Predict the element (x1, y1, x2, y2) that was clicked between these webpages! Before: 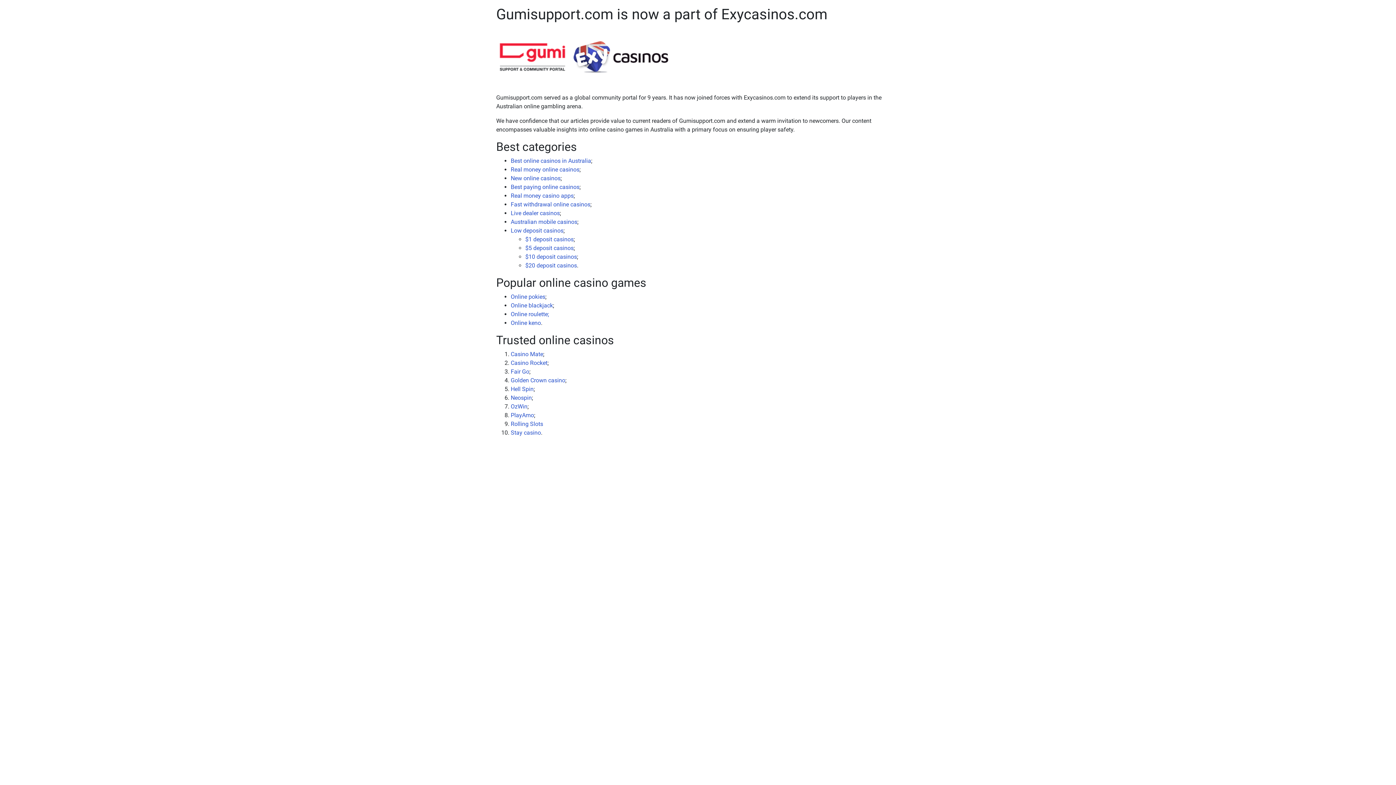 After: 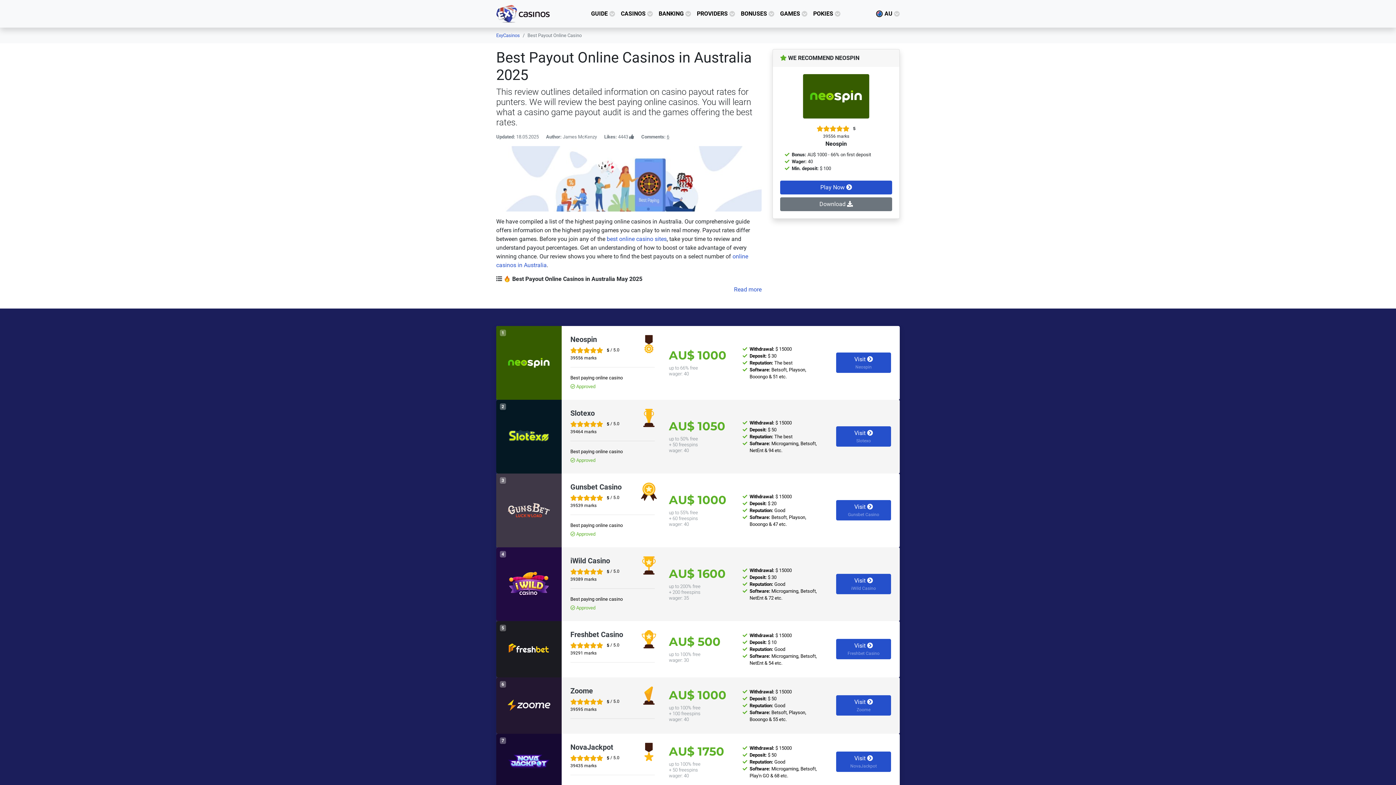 Action: bbox: (510, 183, 579, 190) label: Best paying online casinos